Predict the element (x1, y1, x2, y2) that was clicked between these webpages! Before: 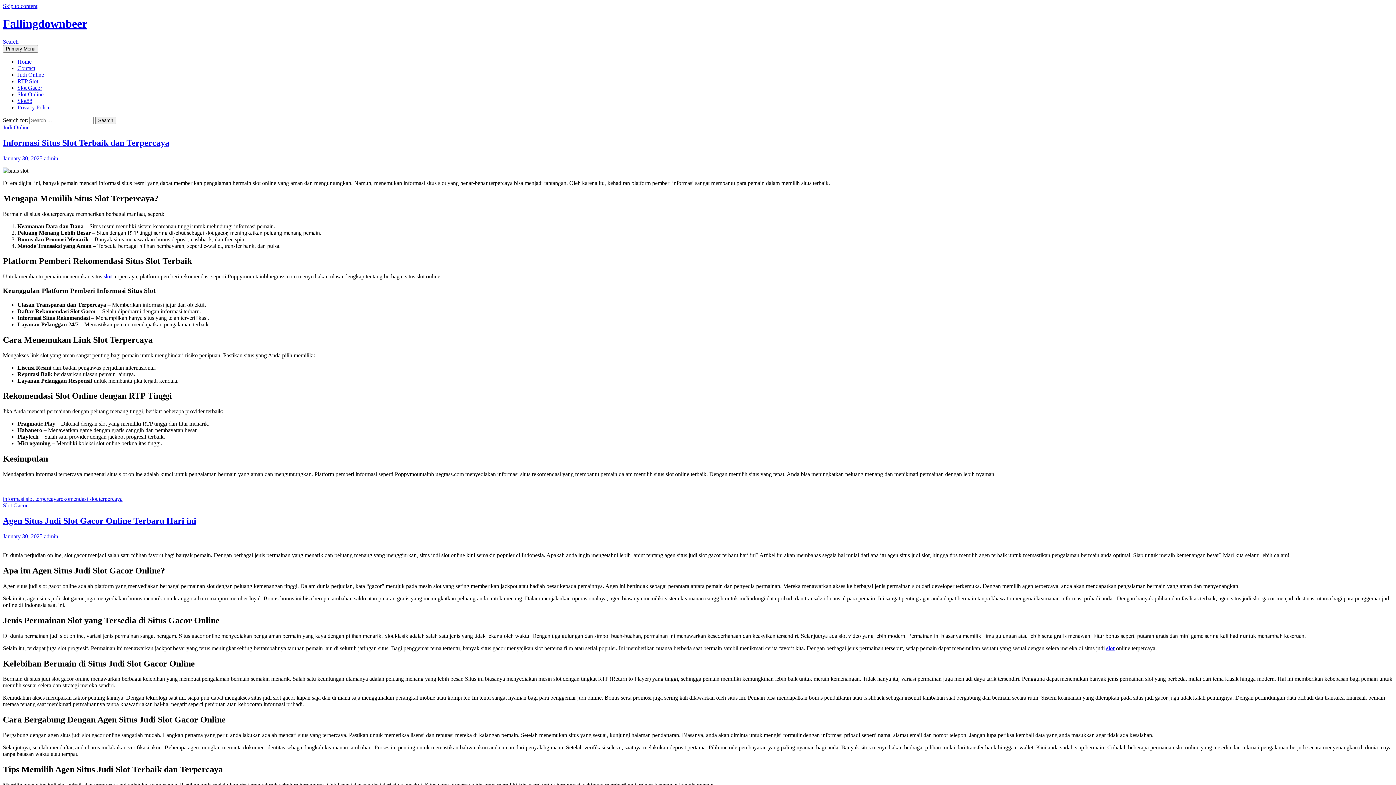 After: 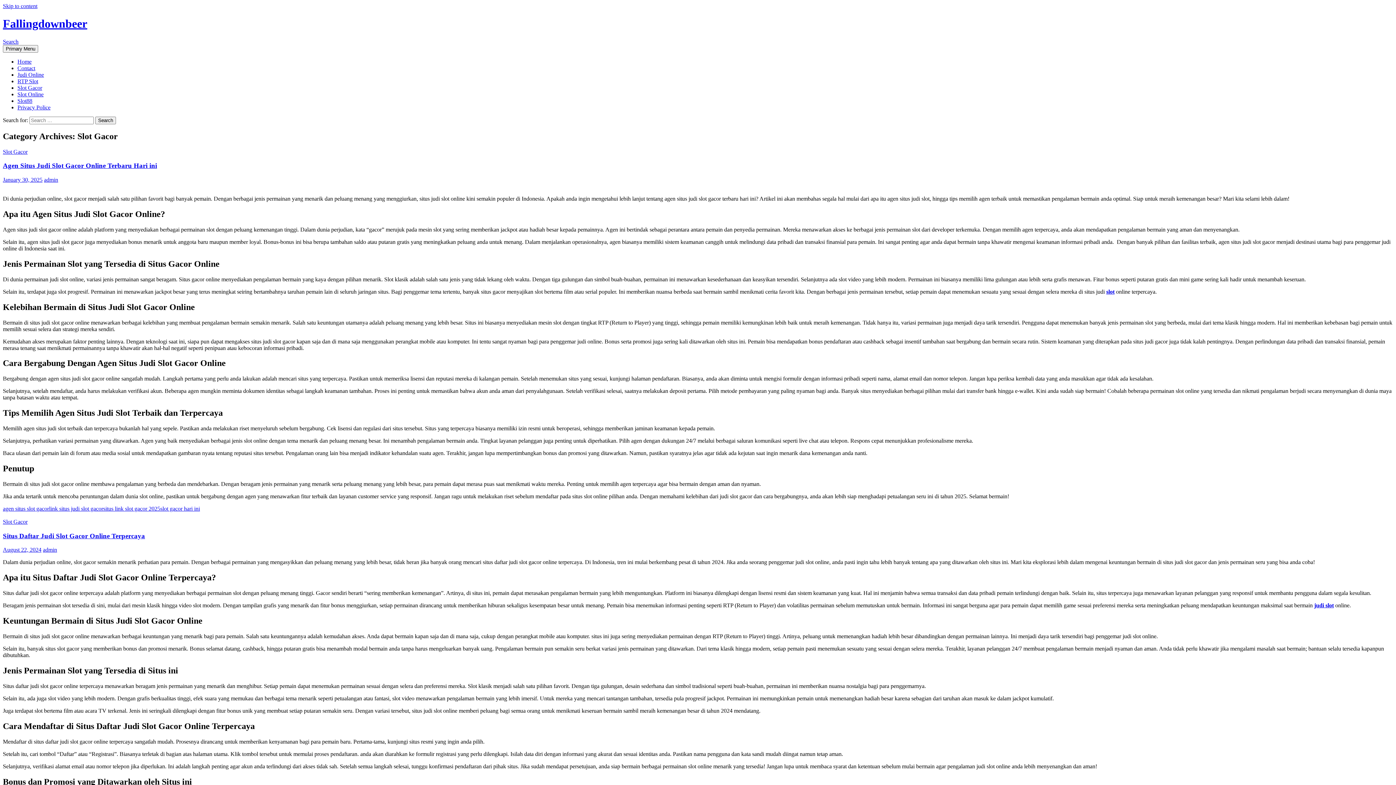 Action: label: Slot Gacor bbox: (2, 502, 27, 508)